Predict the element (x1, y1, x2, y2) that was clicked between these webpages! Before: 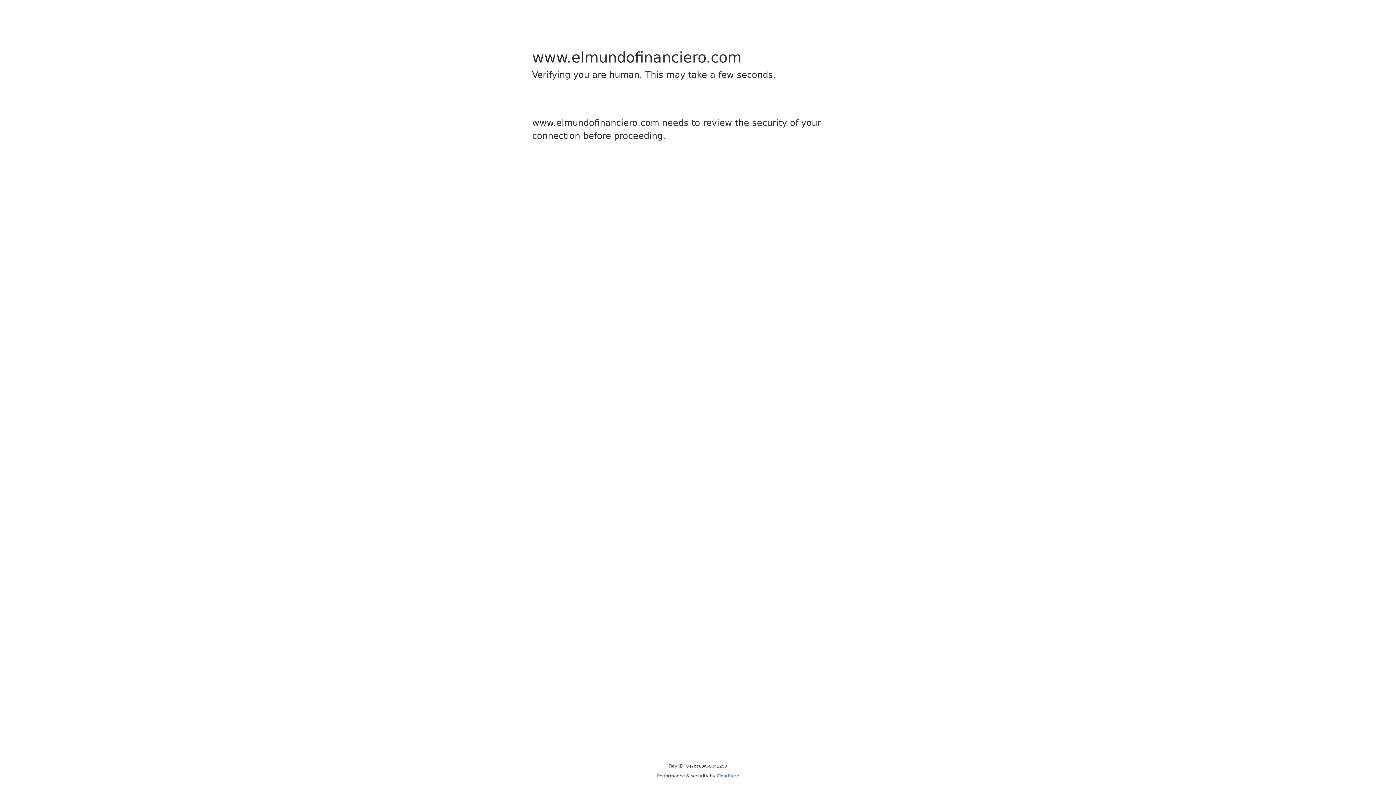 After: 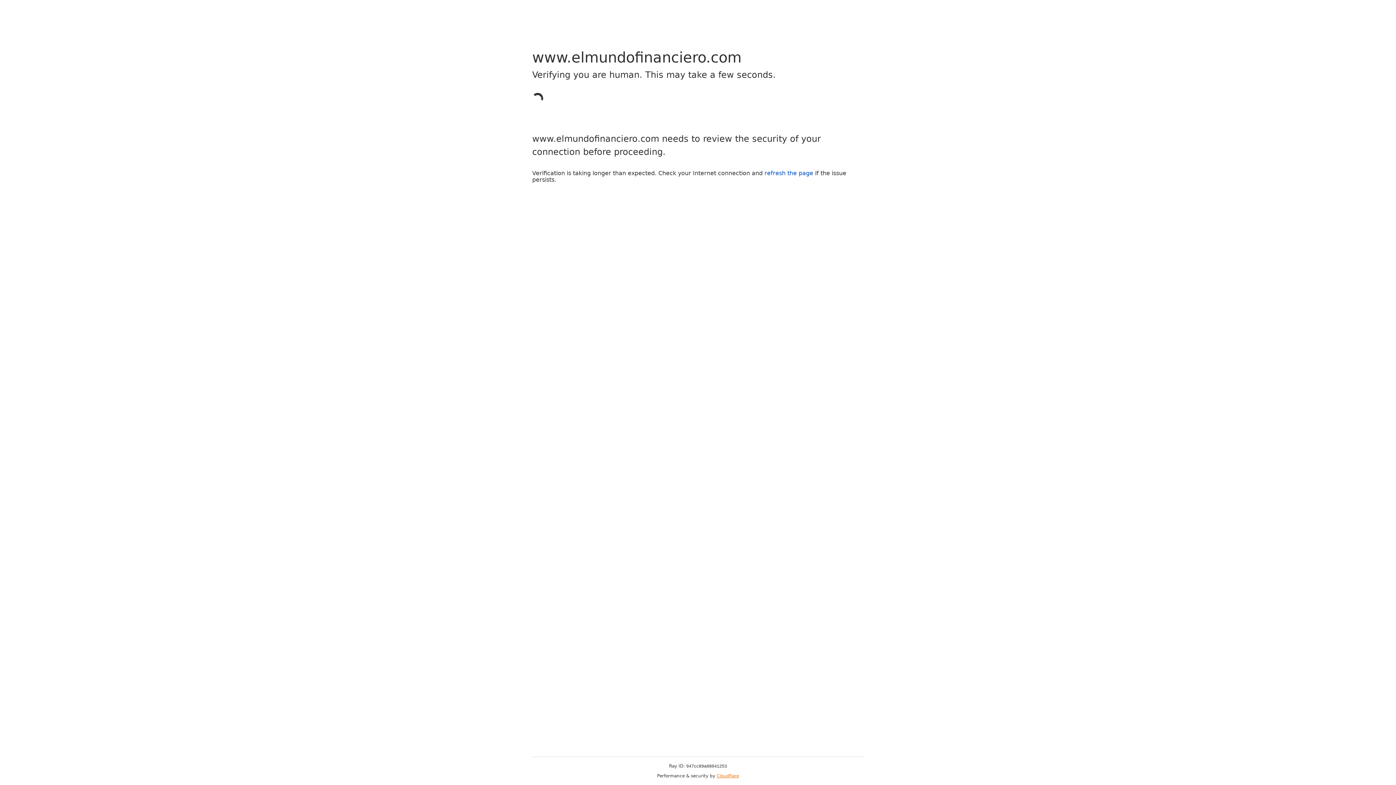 Action: bbox: (716, 773, 739, 778) label: Cloudflare